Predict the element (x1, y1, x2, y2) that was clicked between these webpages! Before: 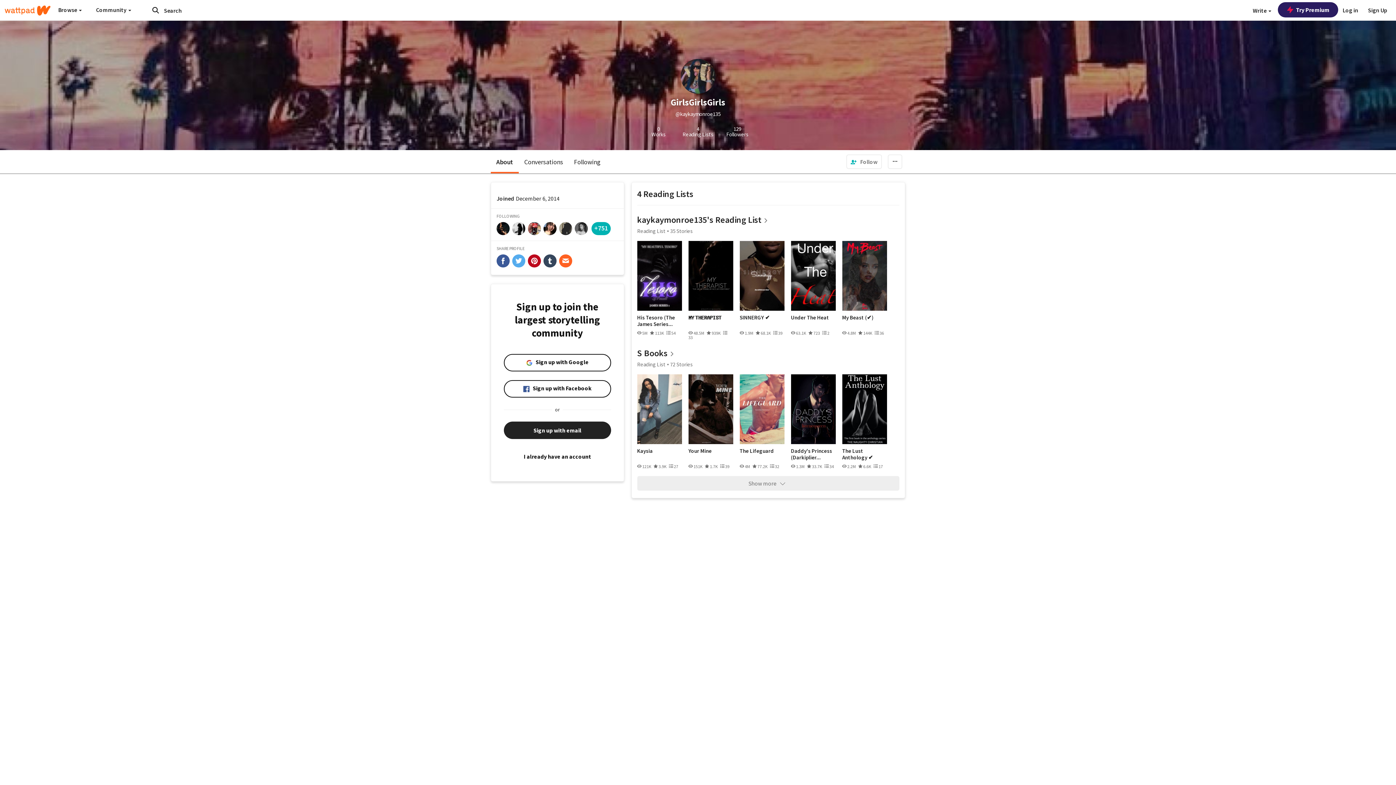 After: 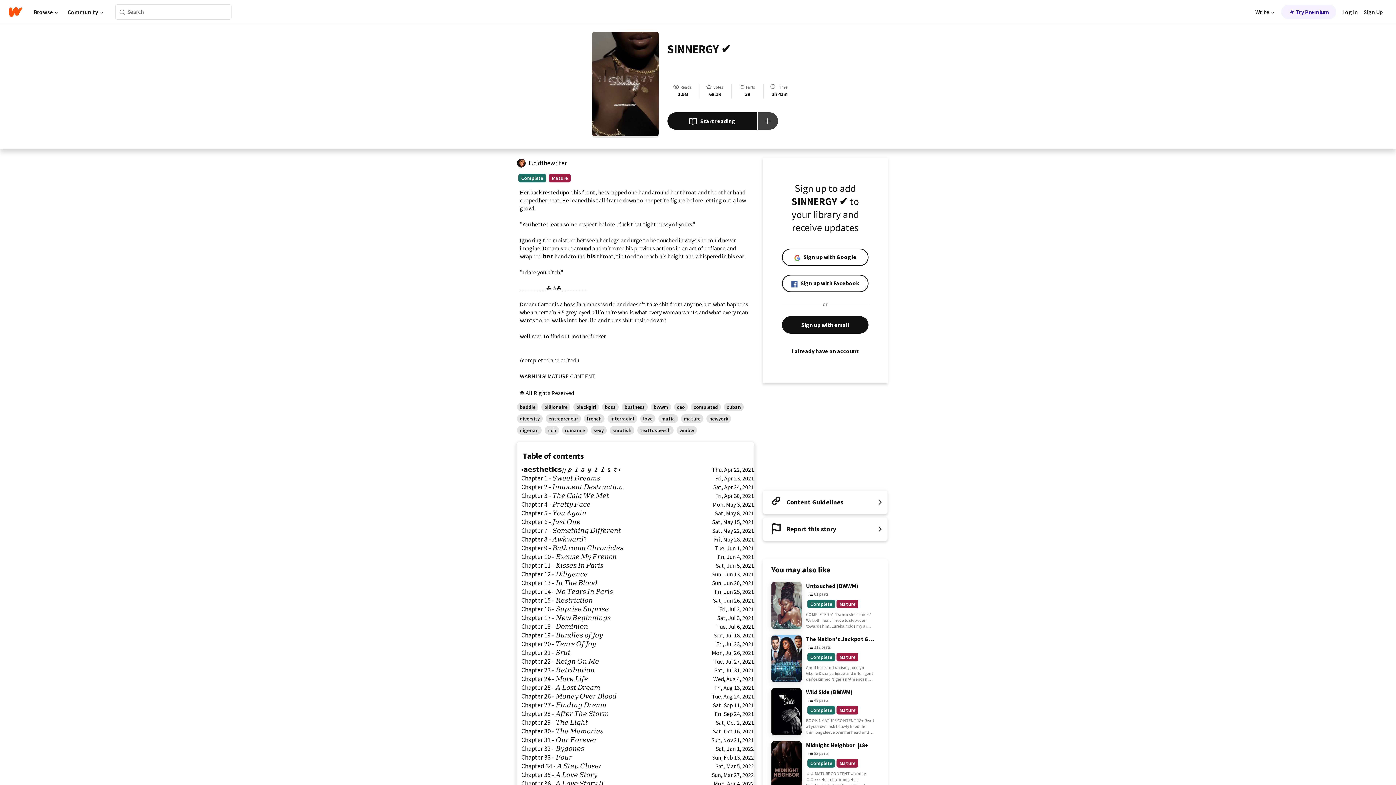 Action: bbox: (739, 314, 784, 327) label: SINNERGY ✔︎